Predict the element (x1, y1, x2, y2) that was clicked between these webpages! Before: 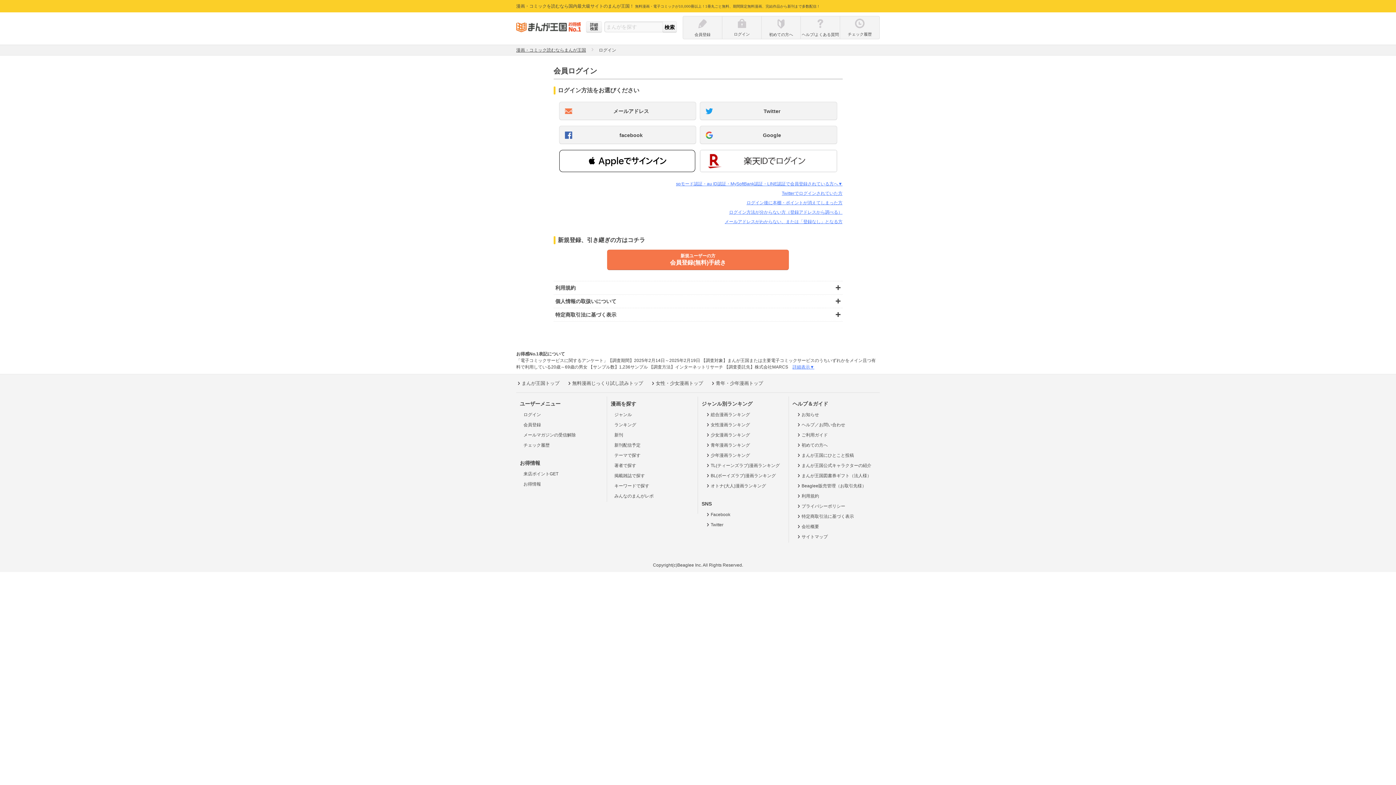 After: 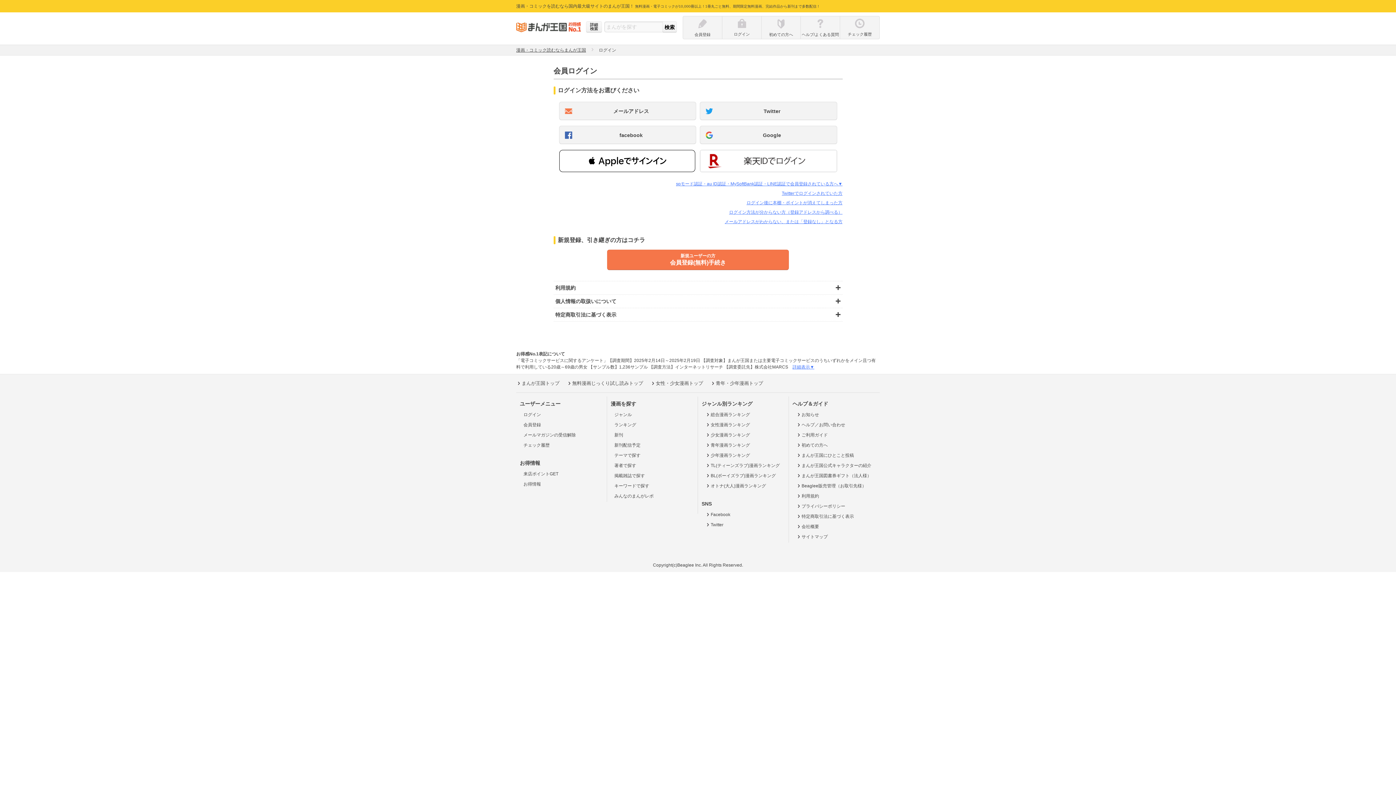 Action: label: ログイン bbox: (722, 18, 761, 36)